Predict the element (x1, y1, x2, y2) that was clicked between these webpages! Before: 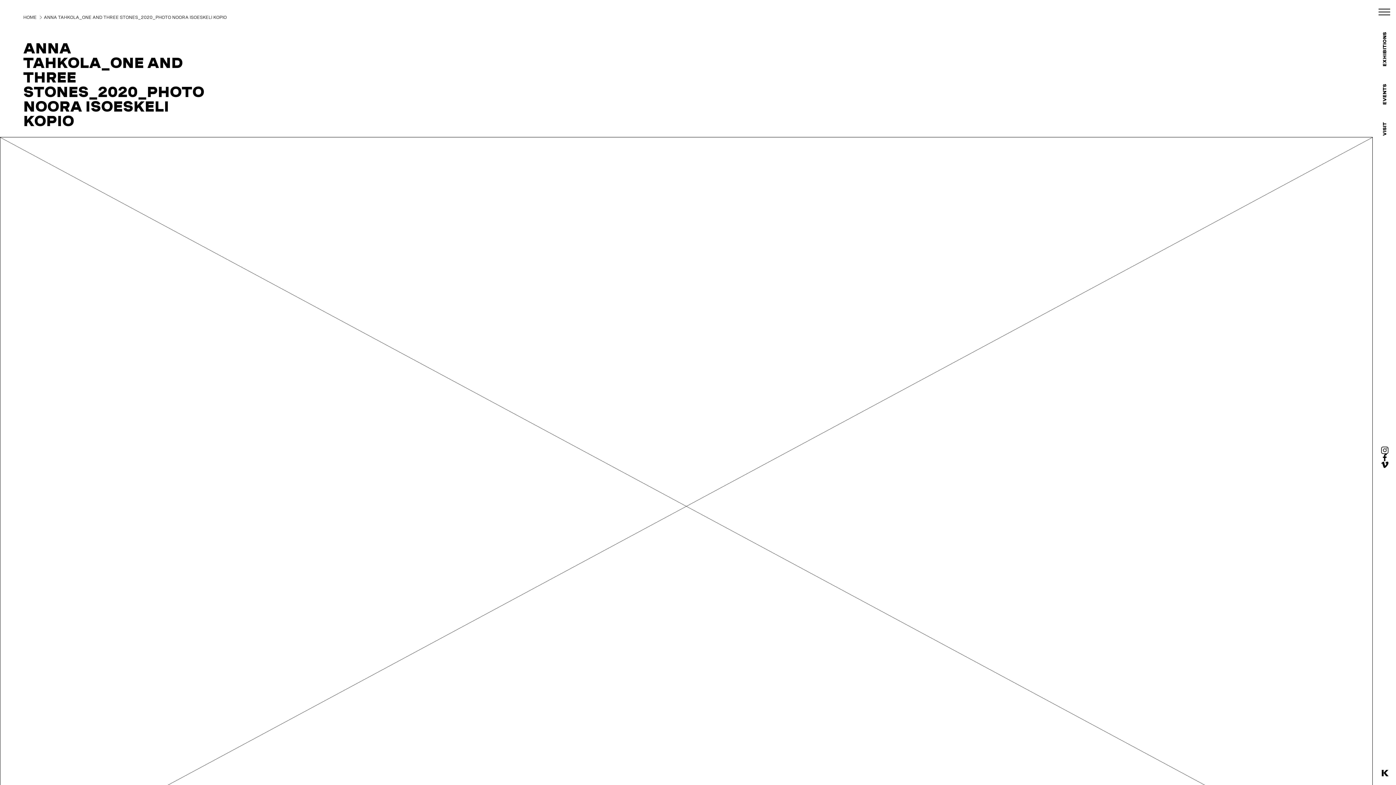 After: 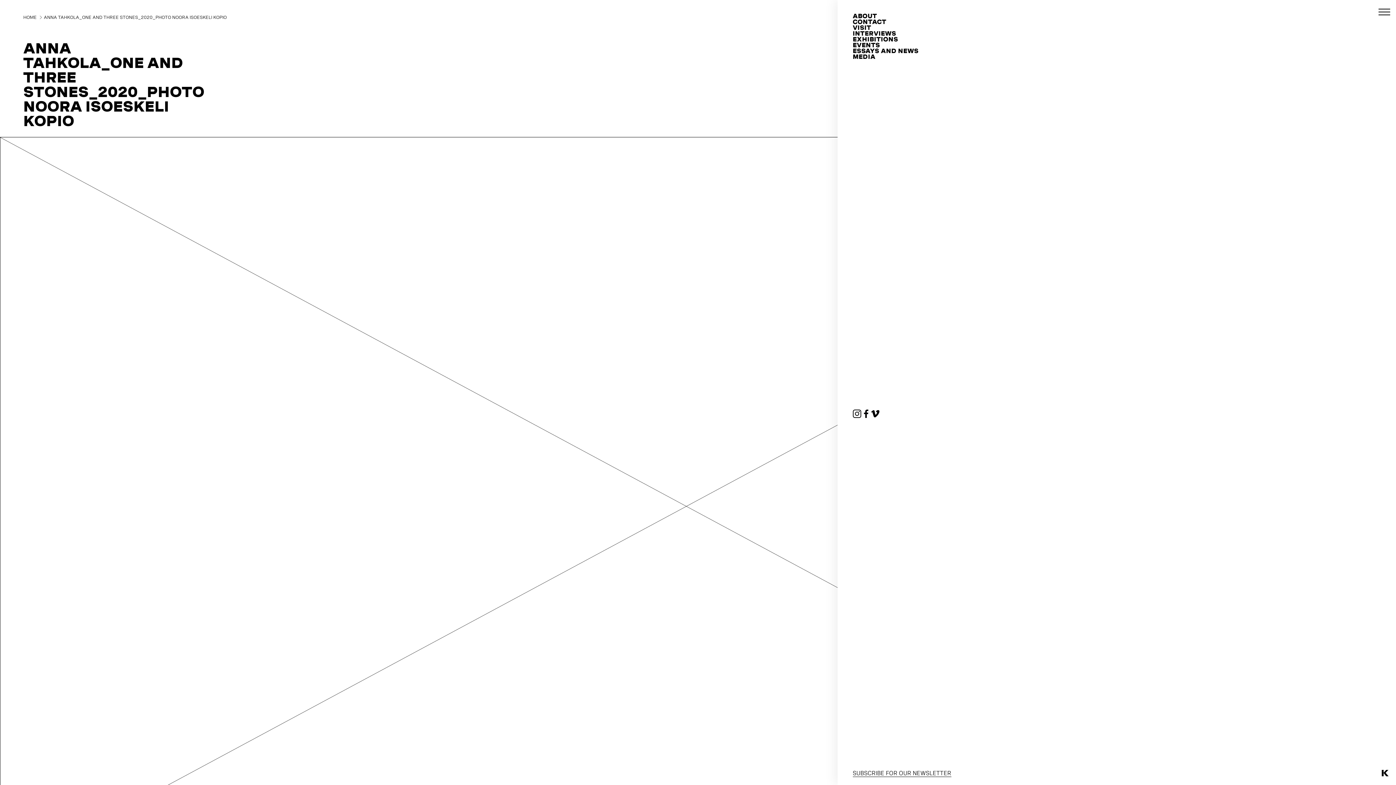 Action: bbox: (1373, 0, 1396, 23)